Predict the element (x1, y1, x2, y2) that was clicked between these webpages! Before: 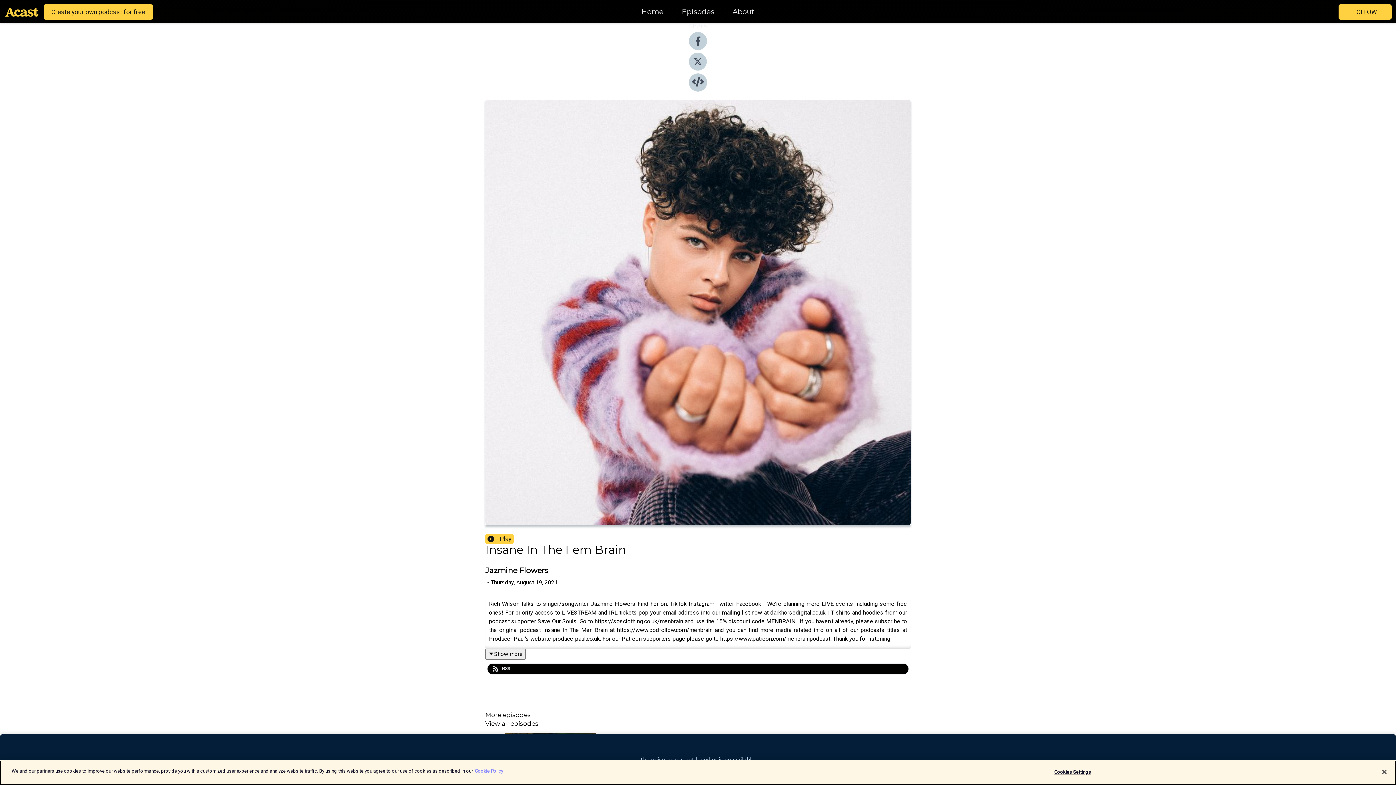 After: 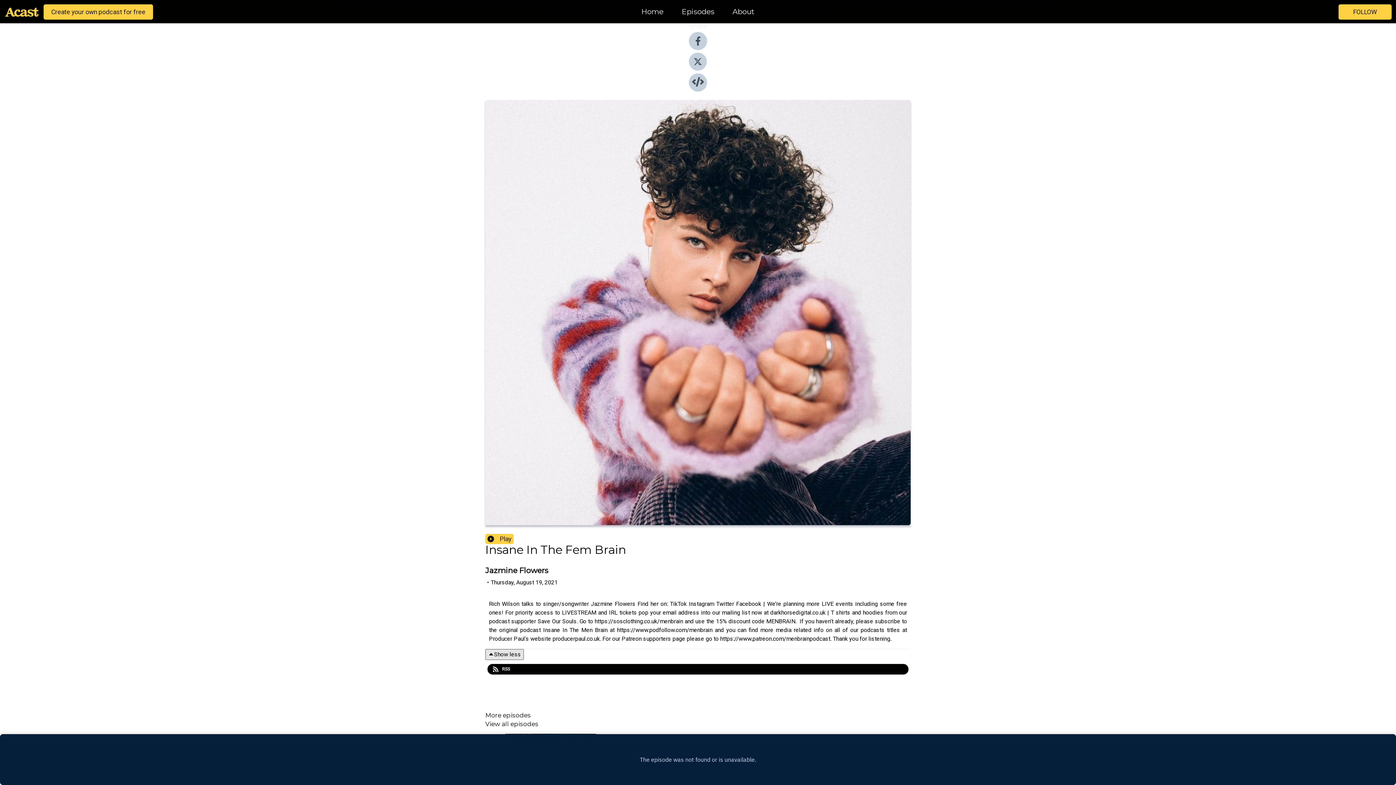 Action: label: Show more bbox: (485, 649, 525, 659)